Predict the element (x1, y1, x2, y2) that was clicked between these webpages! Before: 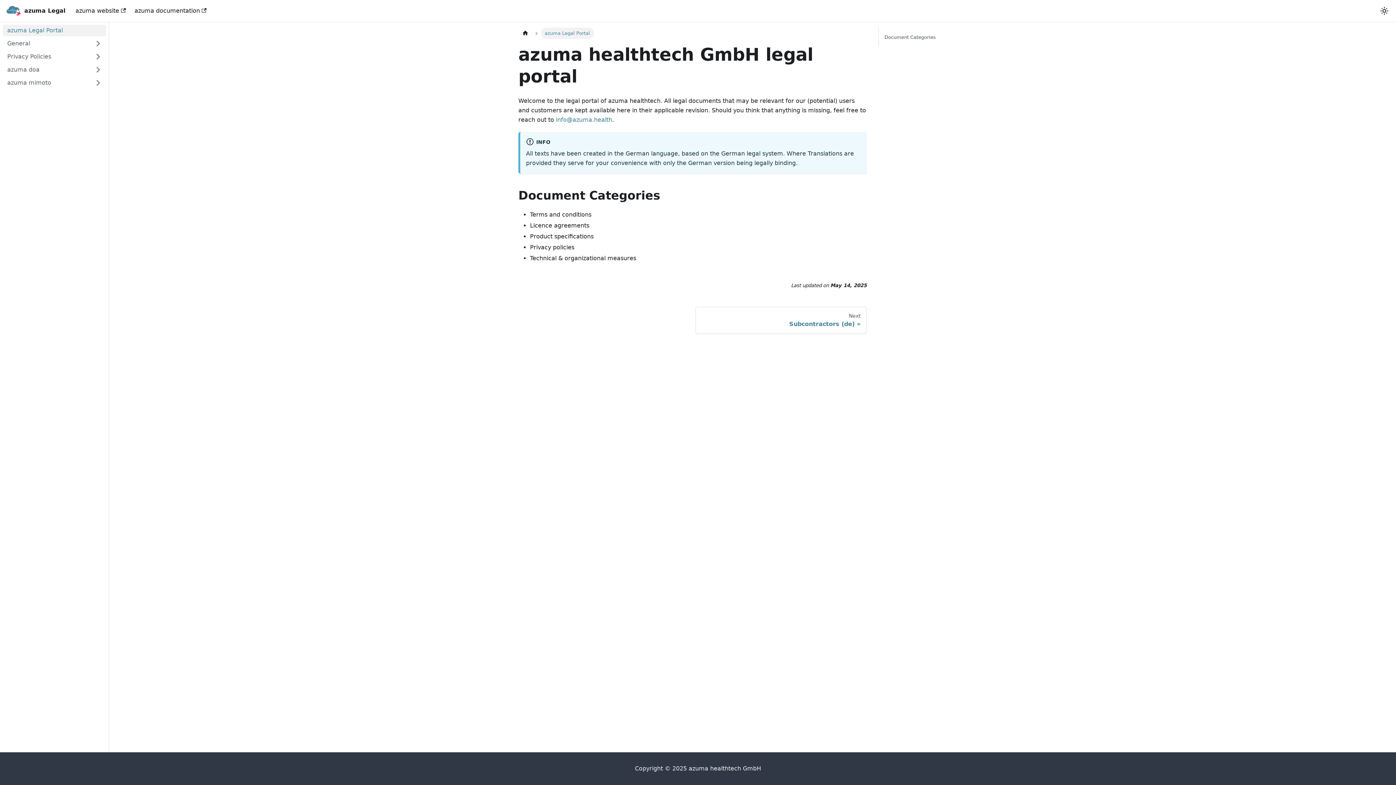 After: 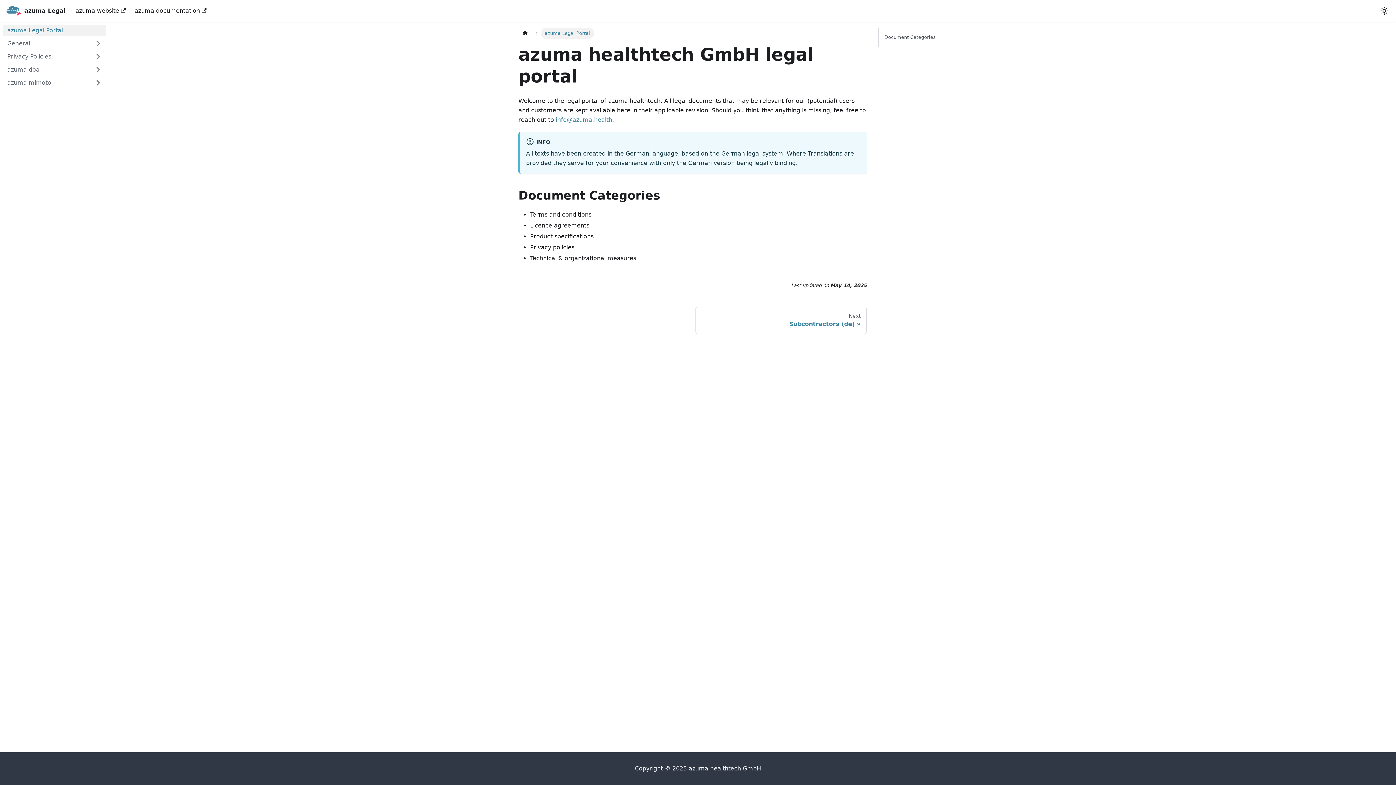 Action: label: azuma Legal bbox: (5, 5, 65, 16)